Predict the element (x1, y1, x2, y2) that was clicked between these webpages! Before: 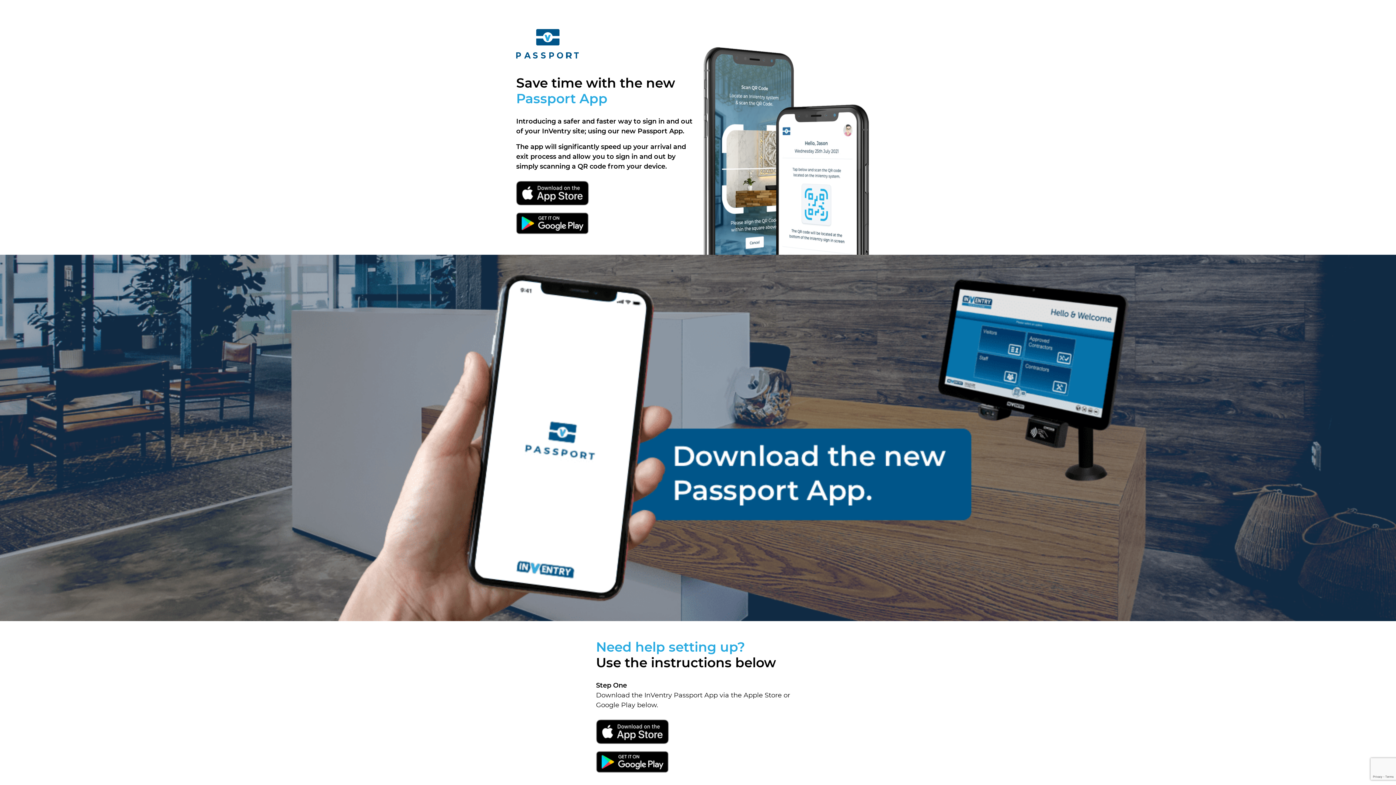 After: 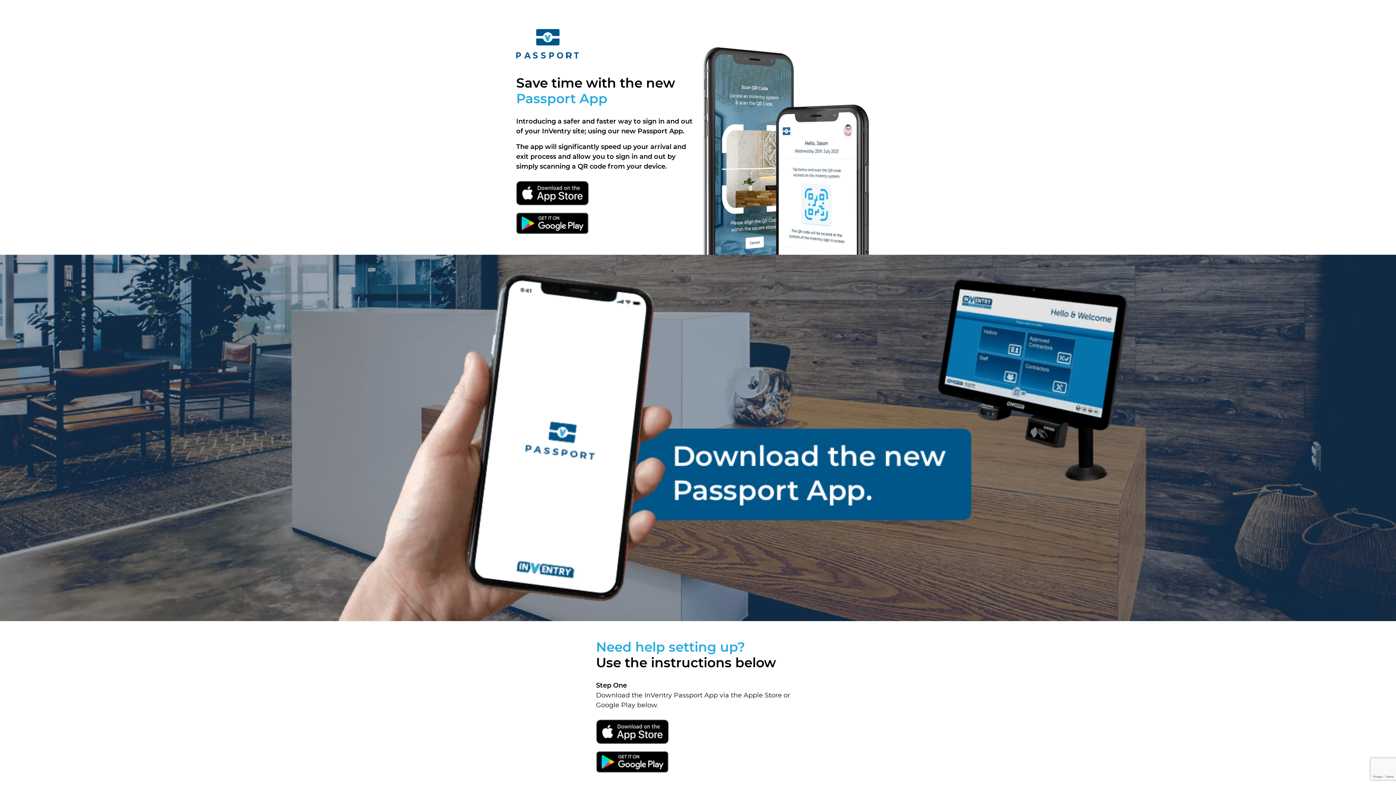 Action: bbox: (516, 187, 589, 194)